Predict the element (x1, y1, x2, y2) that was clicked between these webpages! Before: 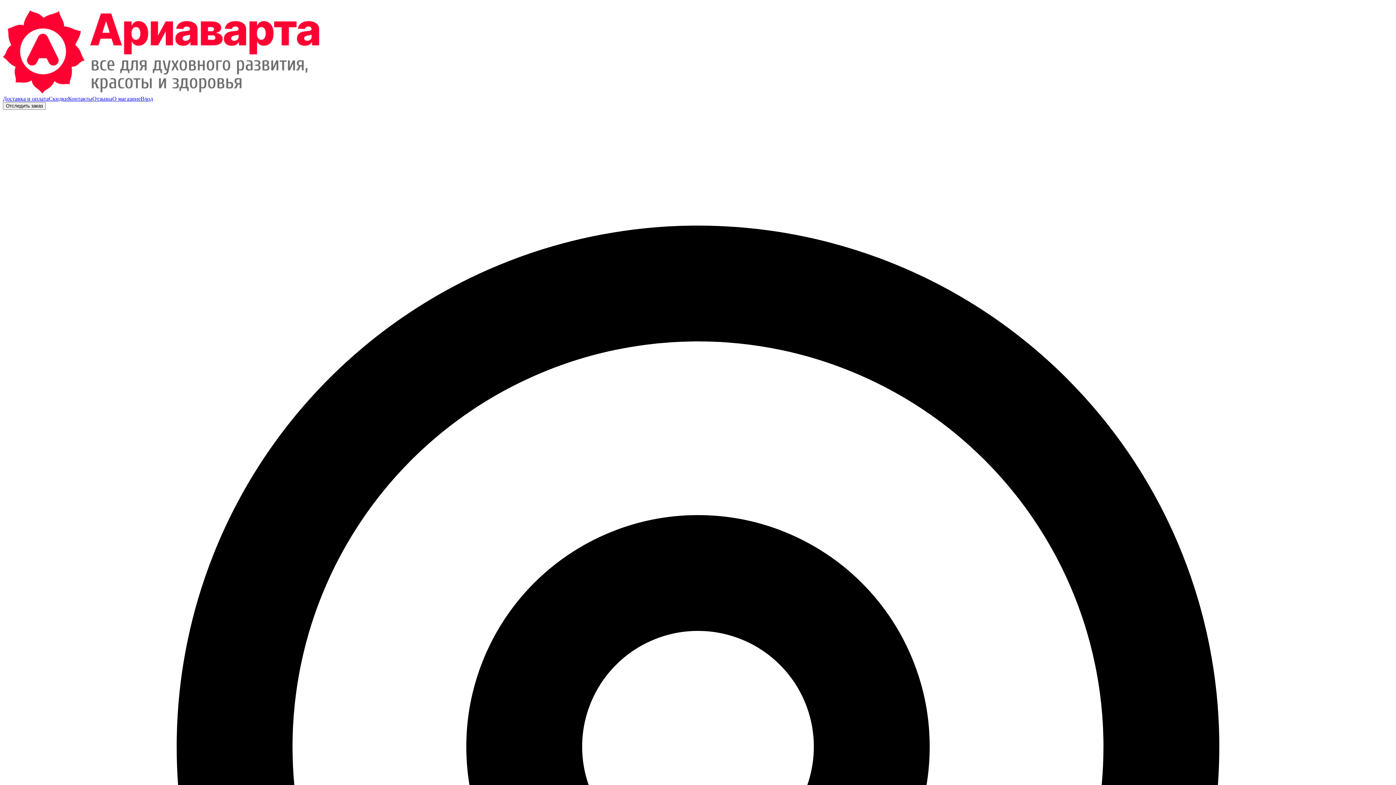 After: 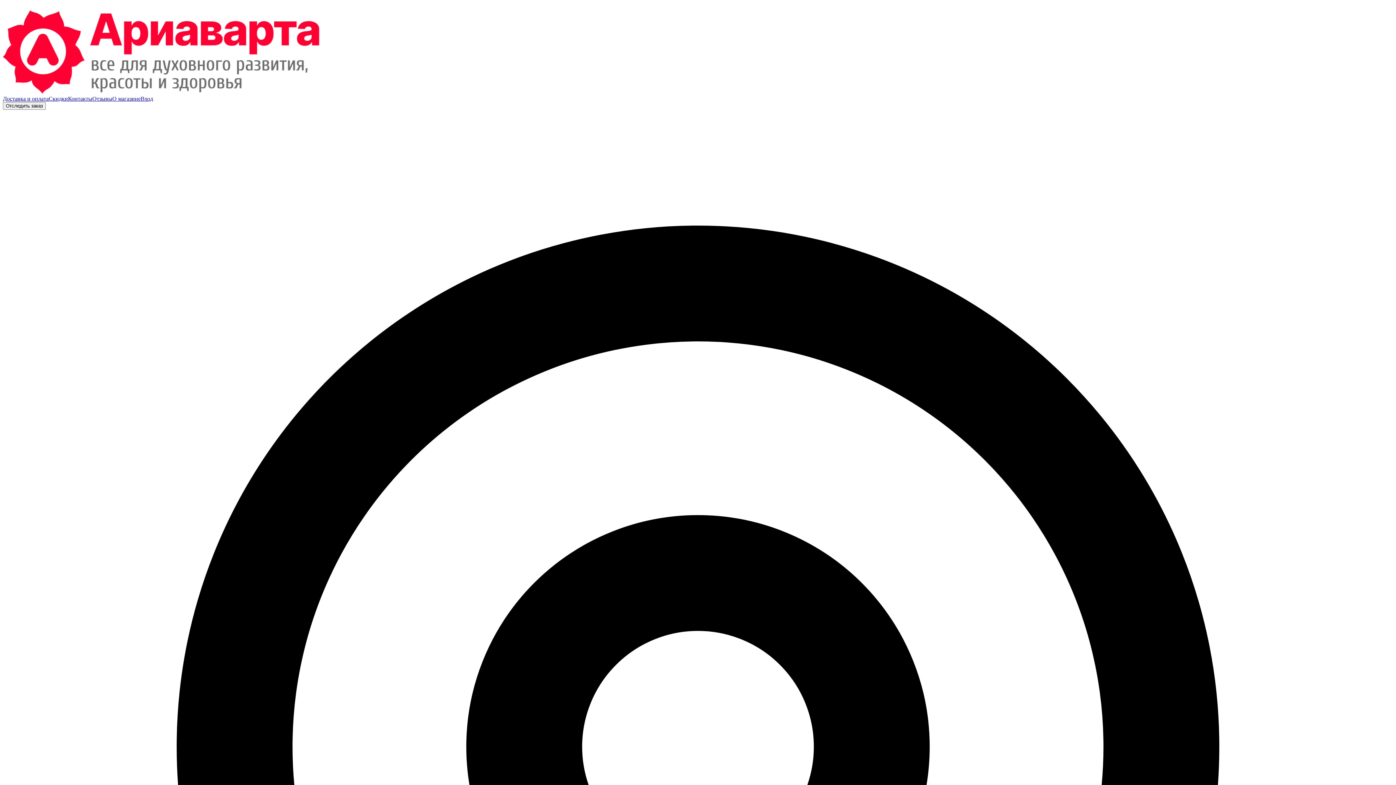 Action: label: Доставка и оплата bbox: (2, 95, 48, 101)